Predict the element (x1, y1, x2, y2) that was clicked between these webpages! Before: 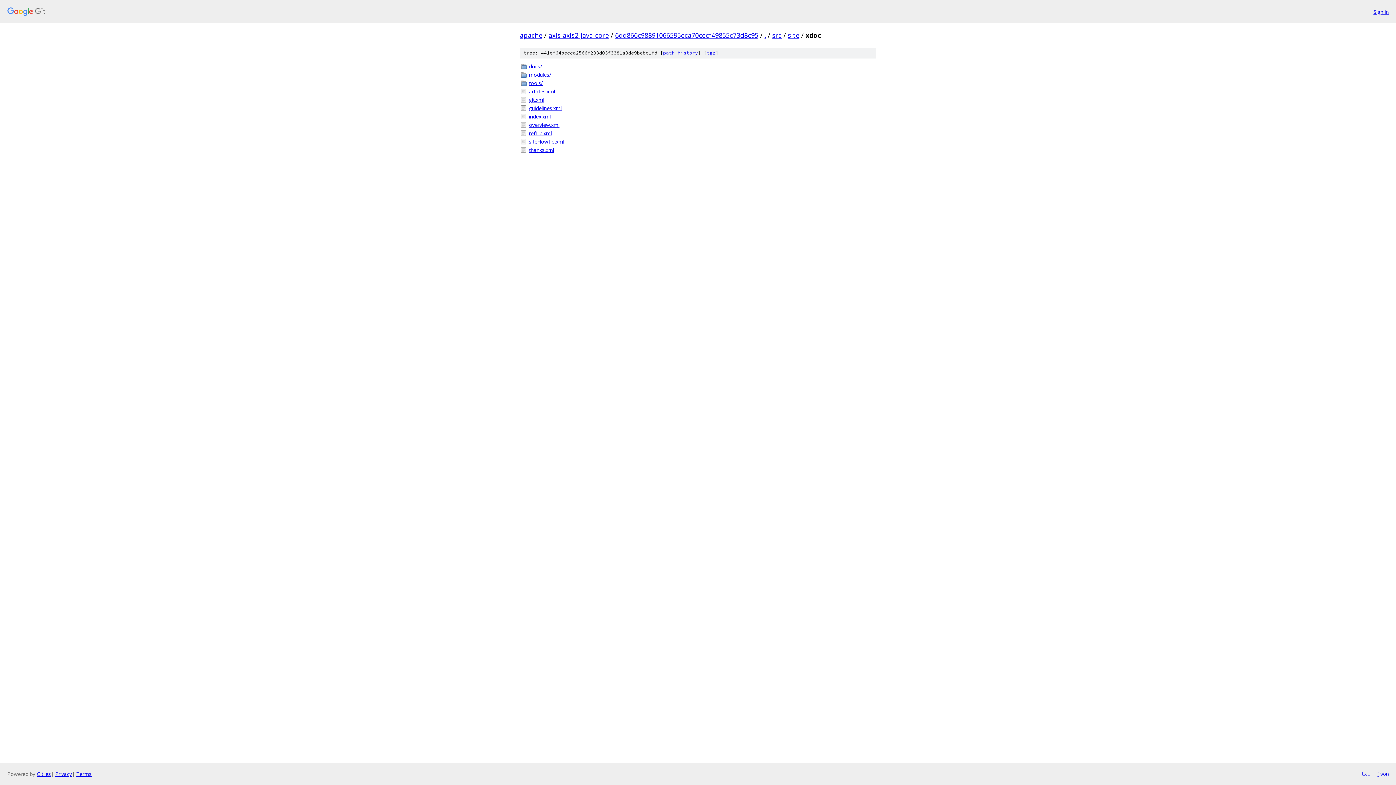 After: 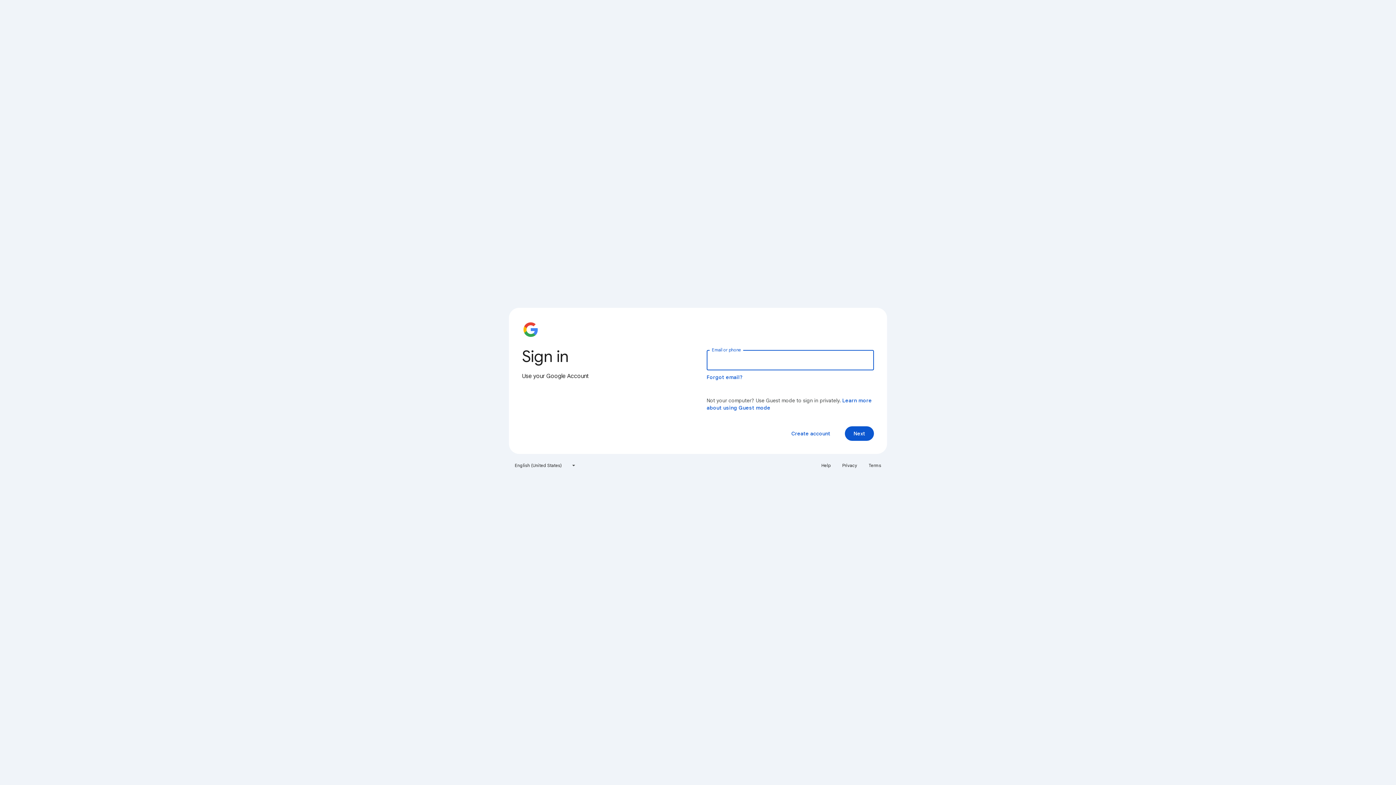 Action: bbox: (1373, 7, 1389, 15) label: Sign in